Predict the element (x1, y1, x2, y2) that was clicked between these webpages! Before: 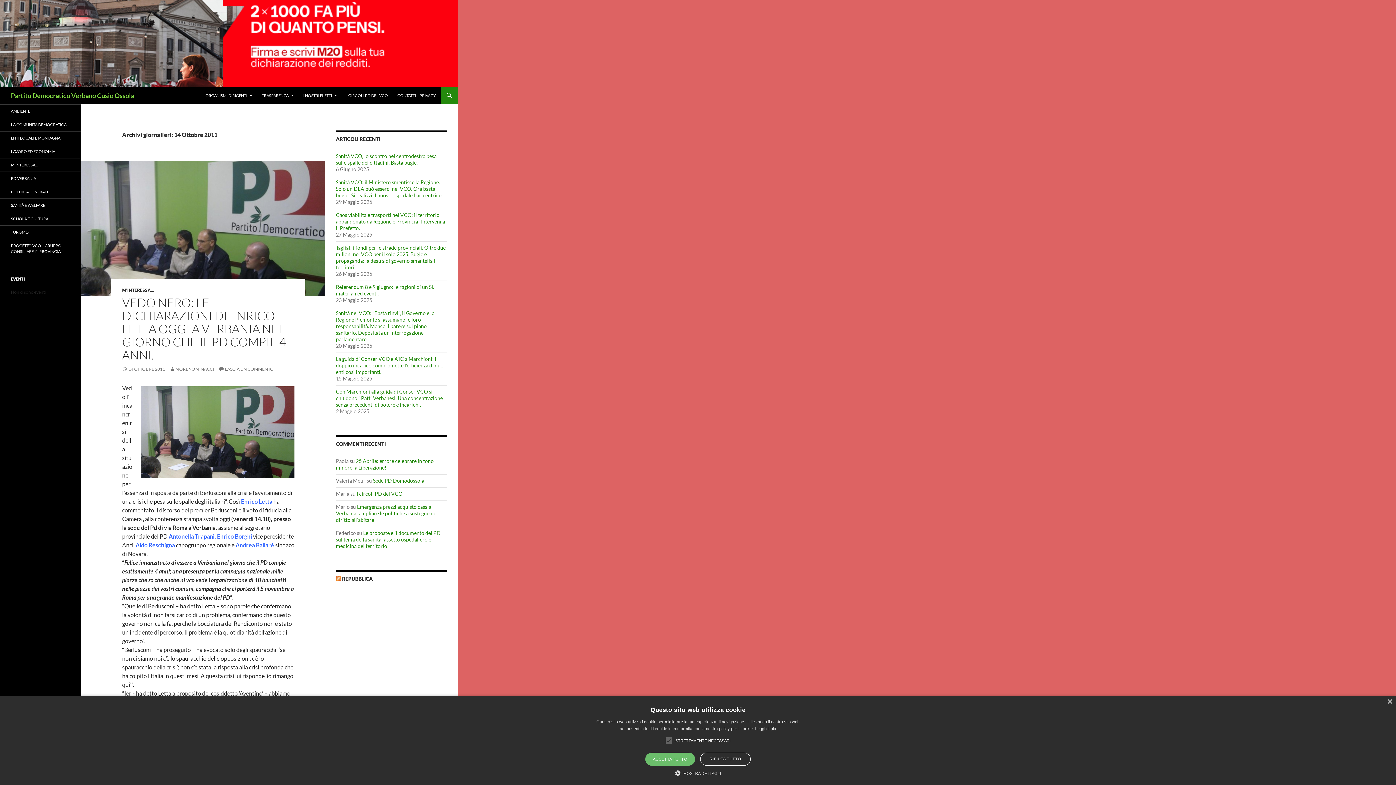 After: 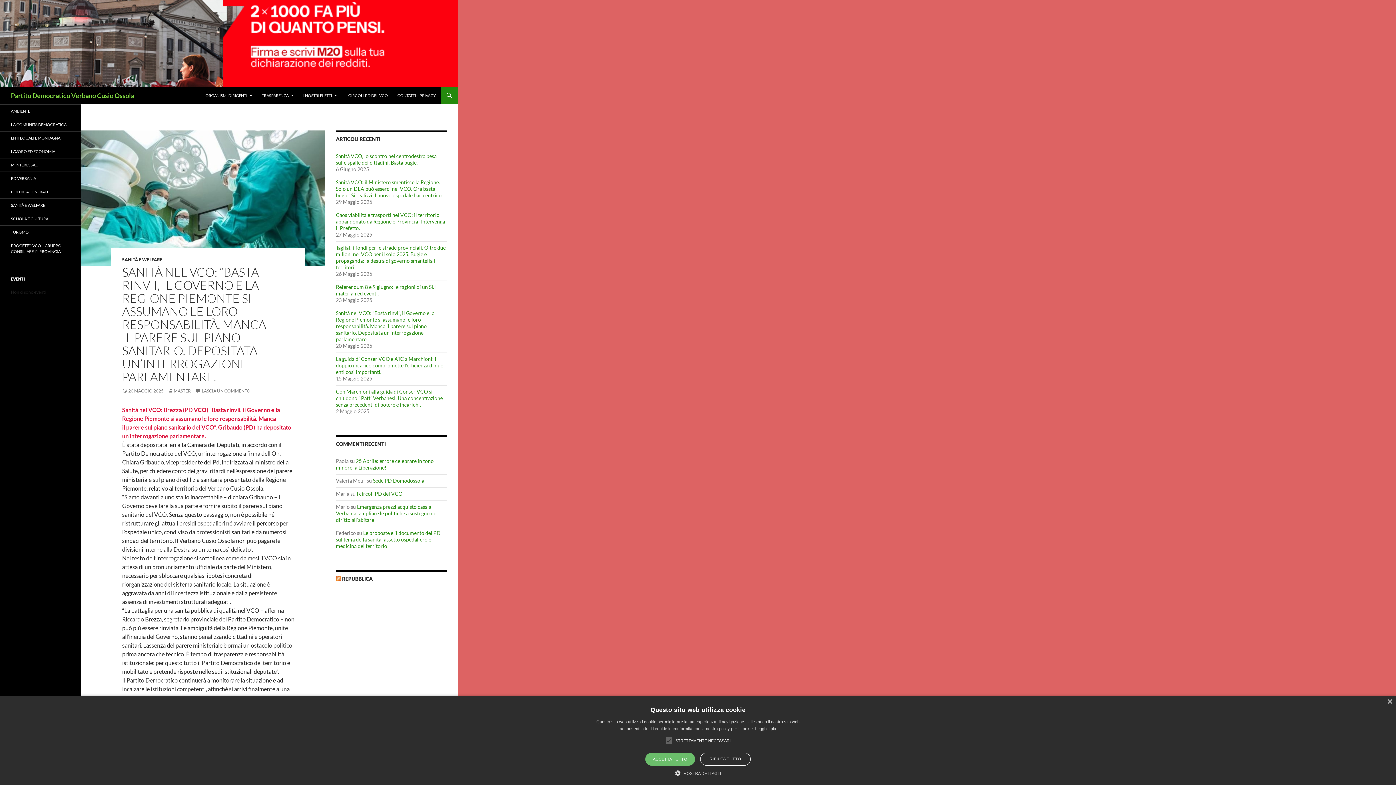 Action: bbox: (336, 310, 434, 342) label: Sanità nel VCO: “Basta rinvii, il Governo e la Regione Piemonte si assumano le loro responsabilità. Manca il parere sul piano sanitario. Depositata un’interrogazione parlamentare. 